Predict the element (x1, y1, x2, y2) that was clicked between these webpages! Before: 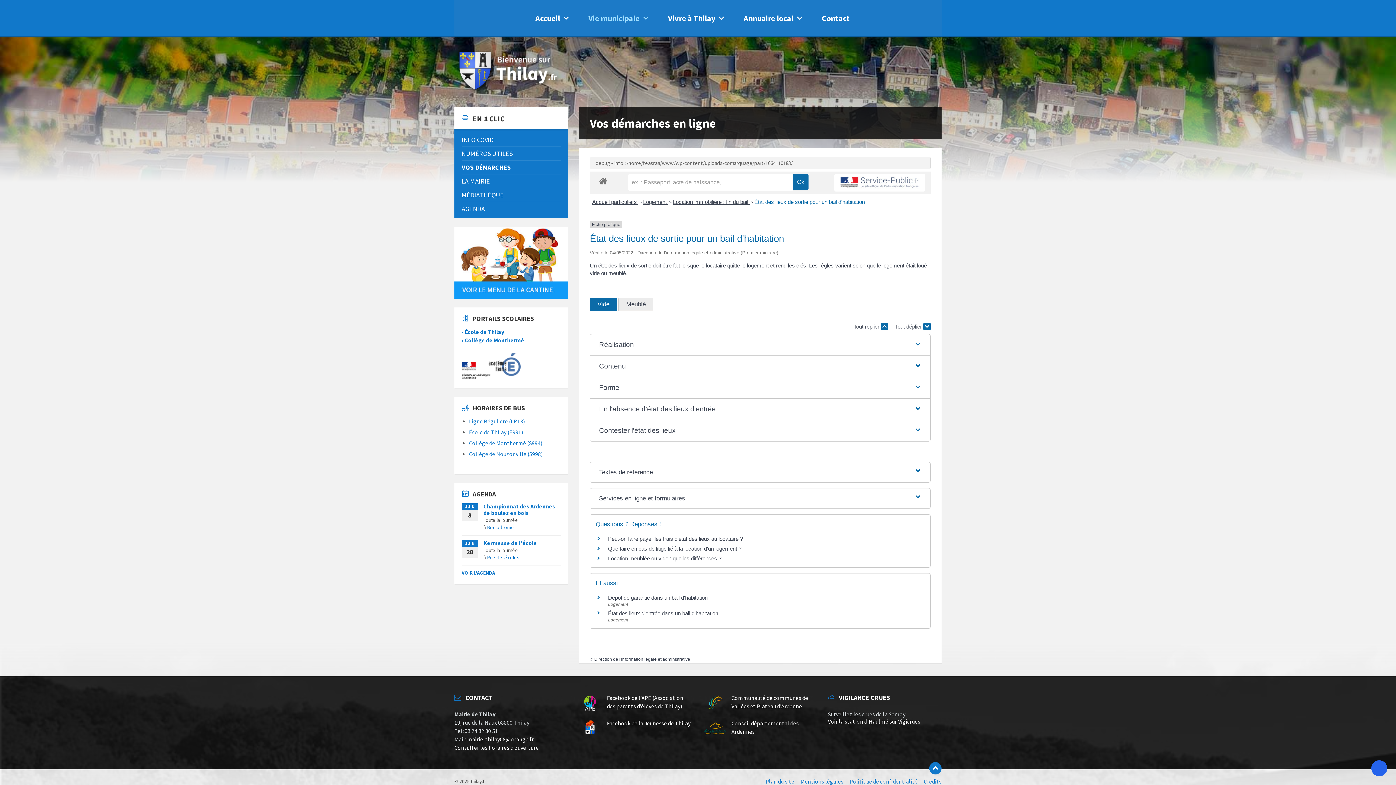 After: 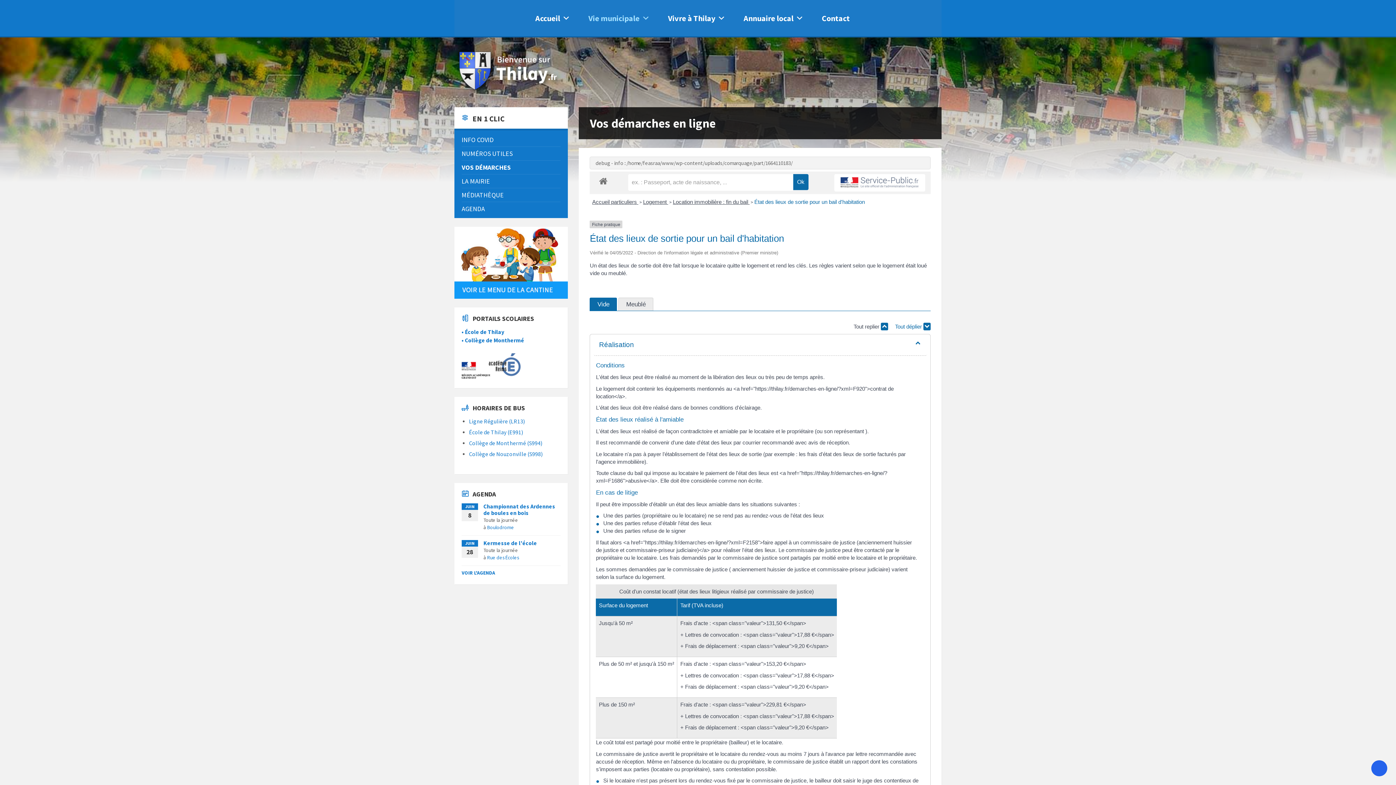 Action: label: Tout déplier  bbox: (895, 322, 930, 330)